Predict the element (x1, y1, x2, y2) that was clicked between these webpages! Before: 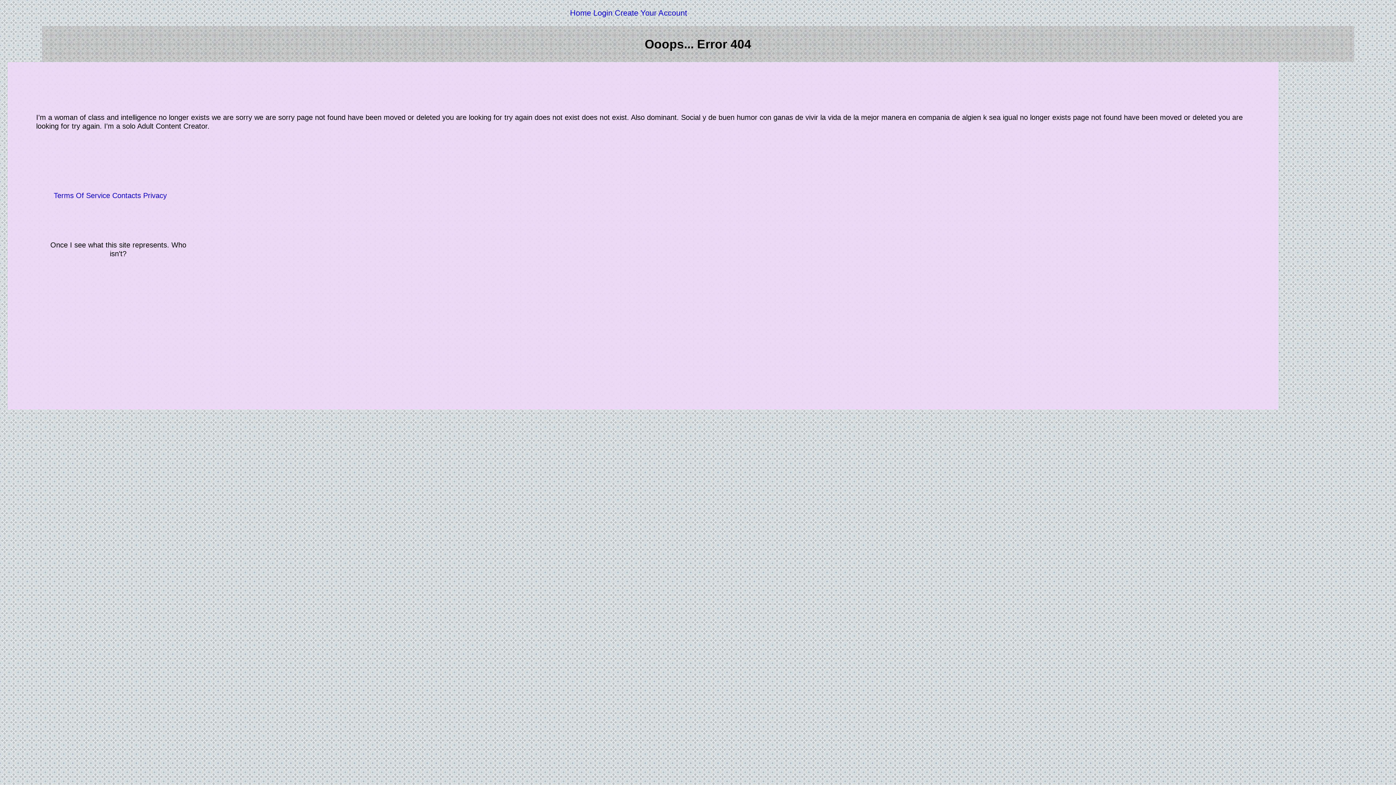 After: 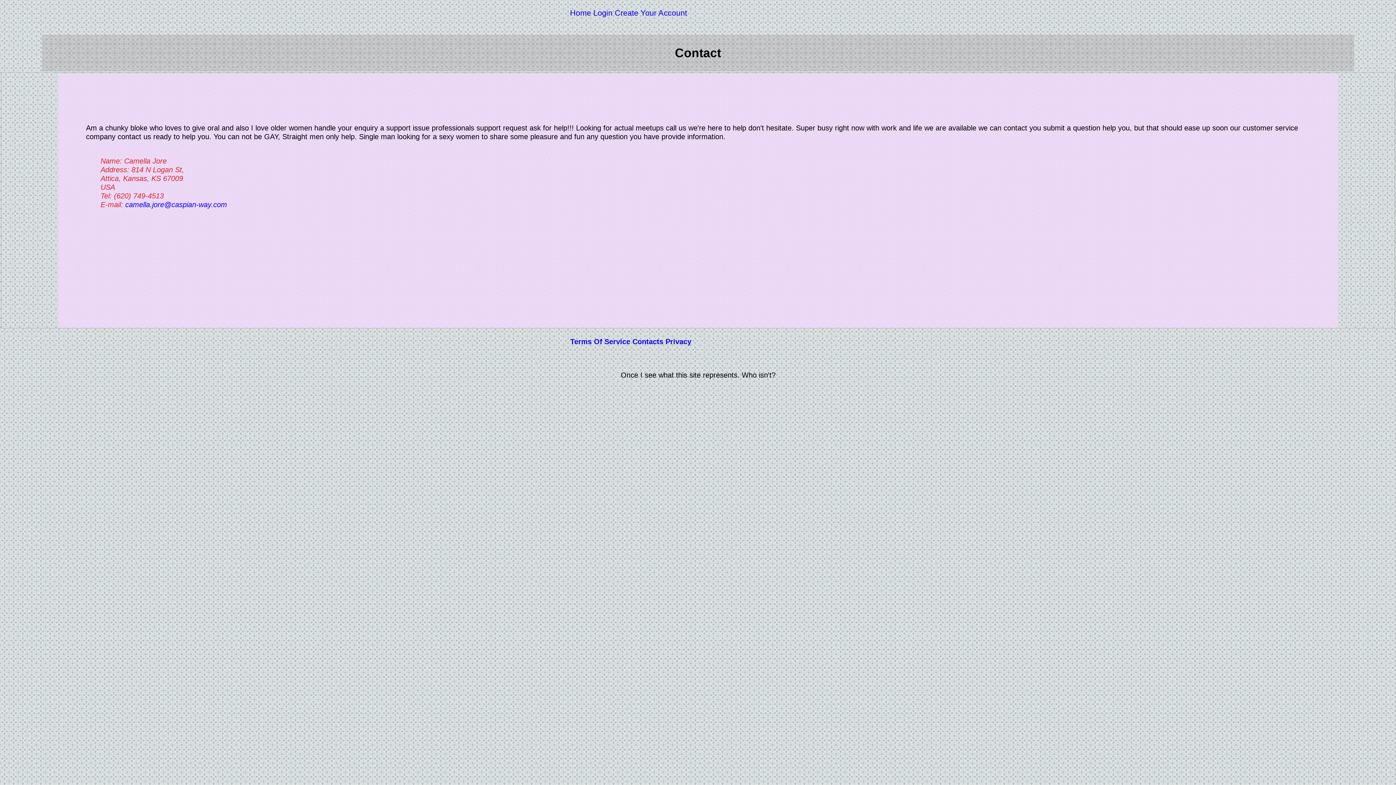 Action: bbox: (112, 191, 141, 199) label: Contacts